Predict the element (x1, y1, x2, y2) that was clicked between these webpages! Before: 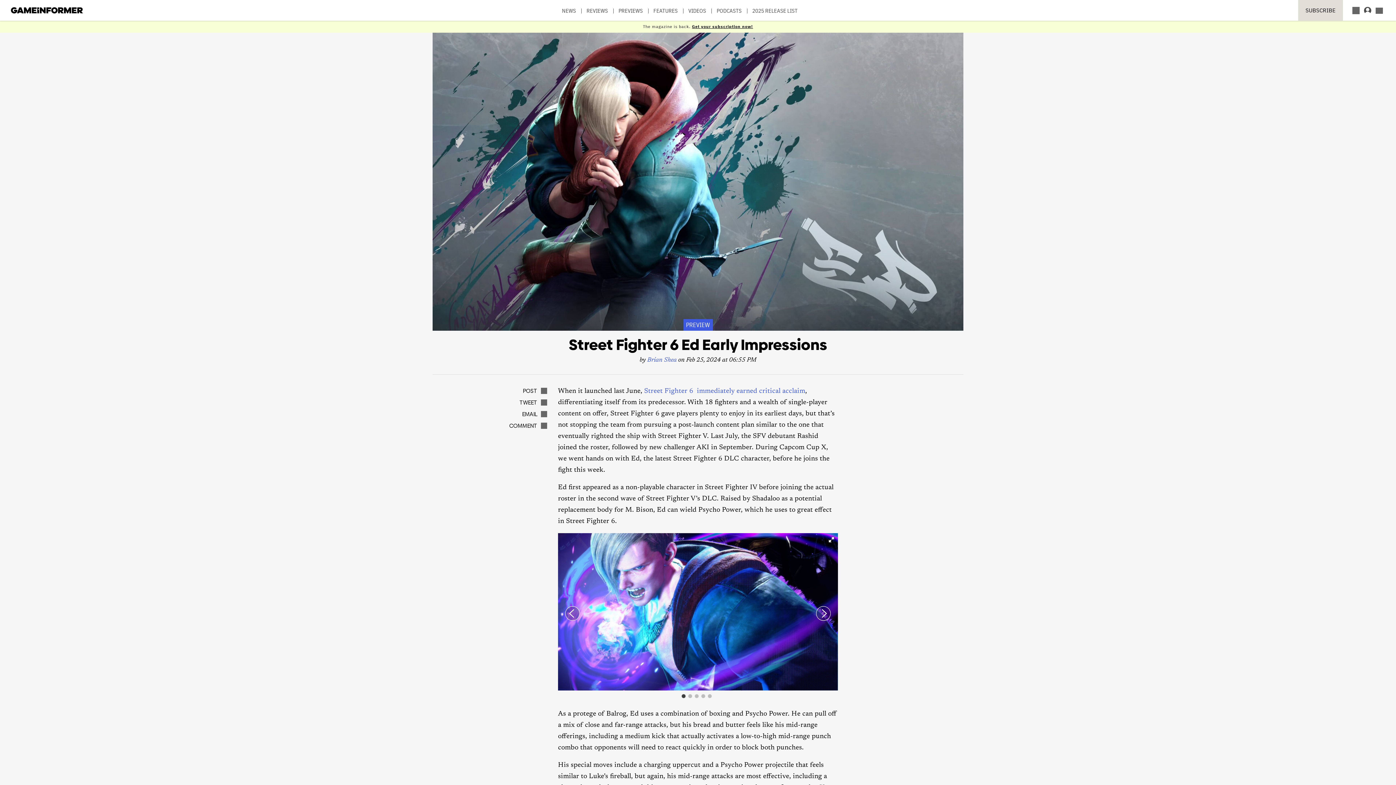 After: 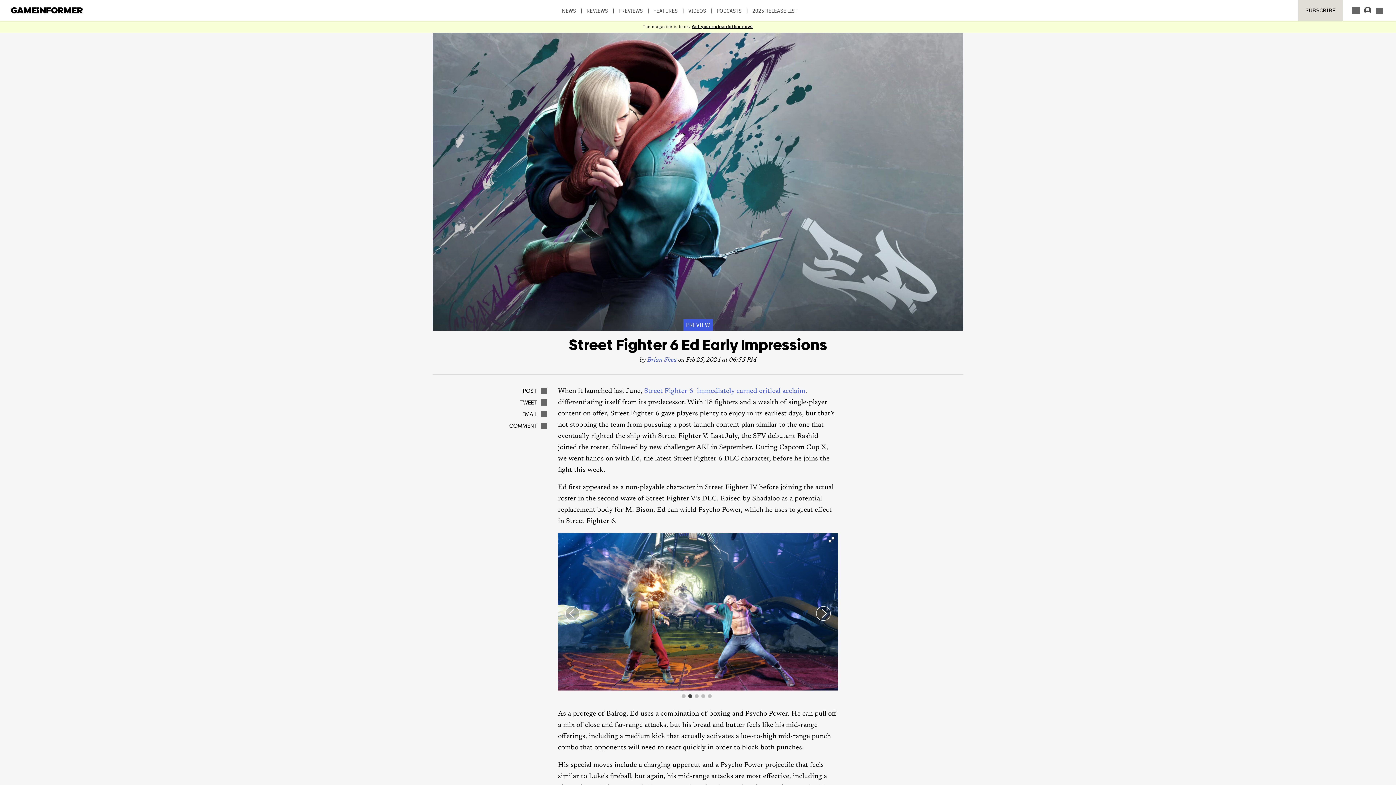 Action: bbox: (816, 606, 830, 620)